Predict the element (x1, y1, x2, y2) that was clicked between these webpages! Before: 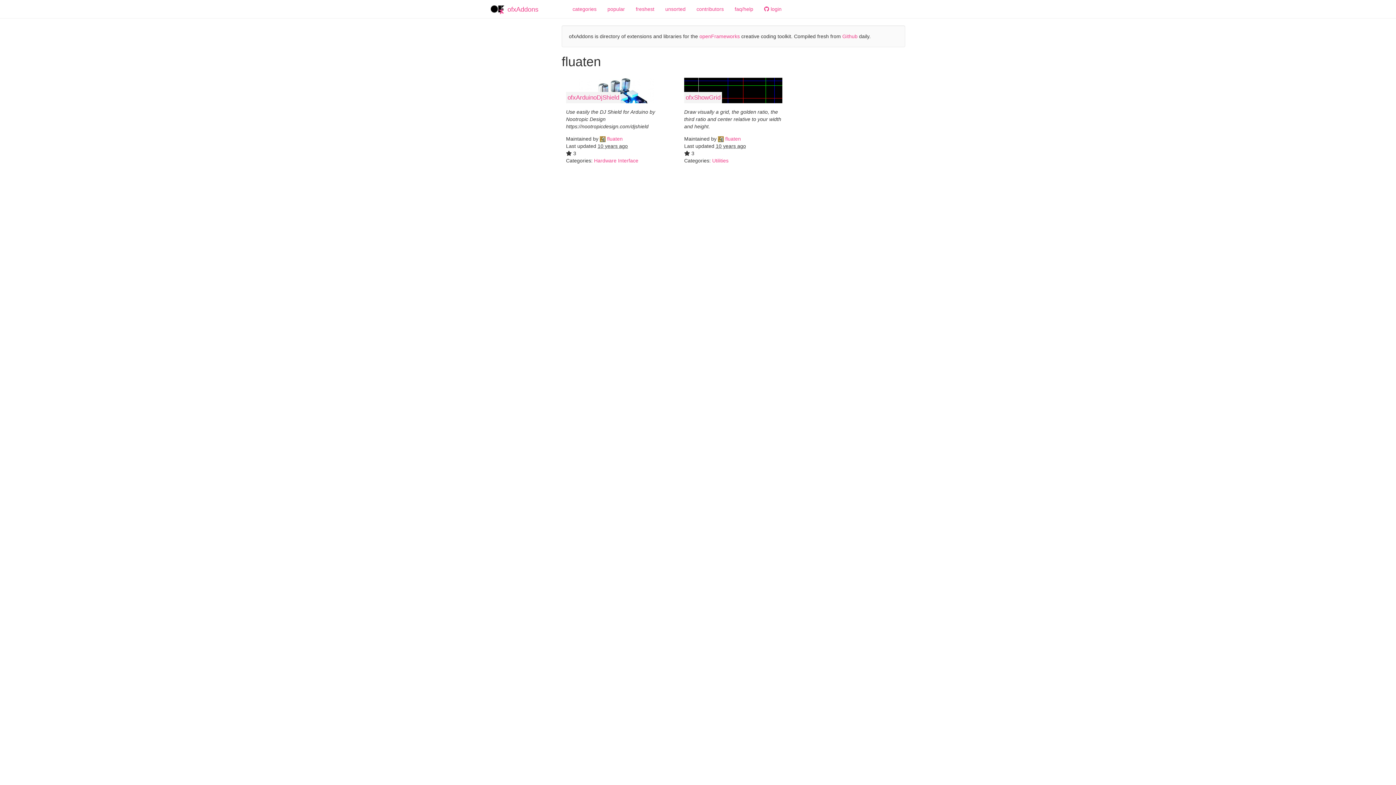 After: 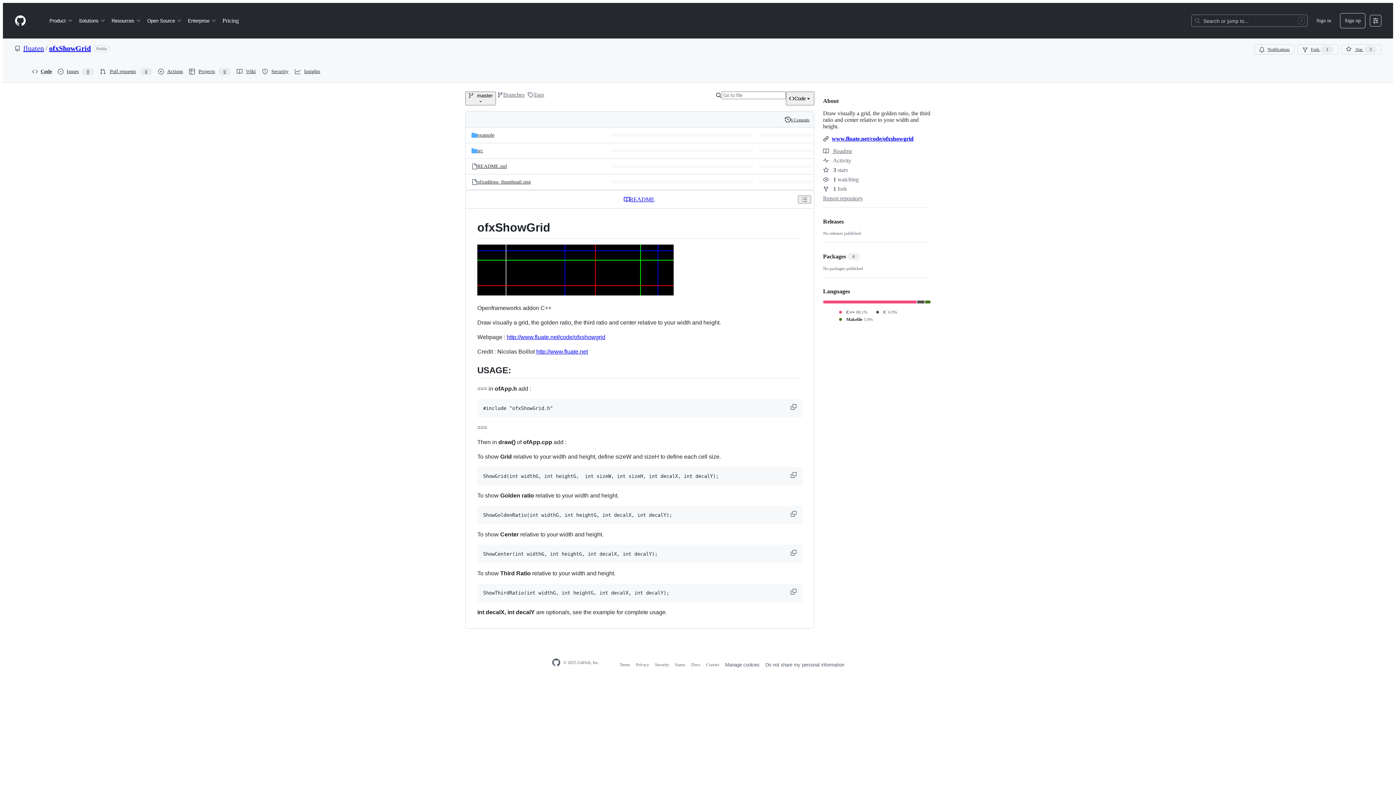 Action: bbox: (684, 77, 782, 103) label: ofxShowGrid